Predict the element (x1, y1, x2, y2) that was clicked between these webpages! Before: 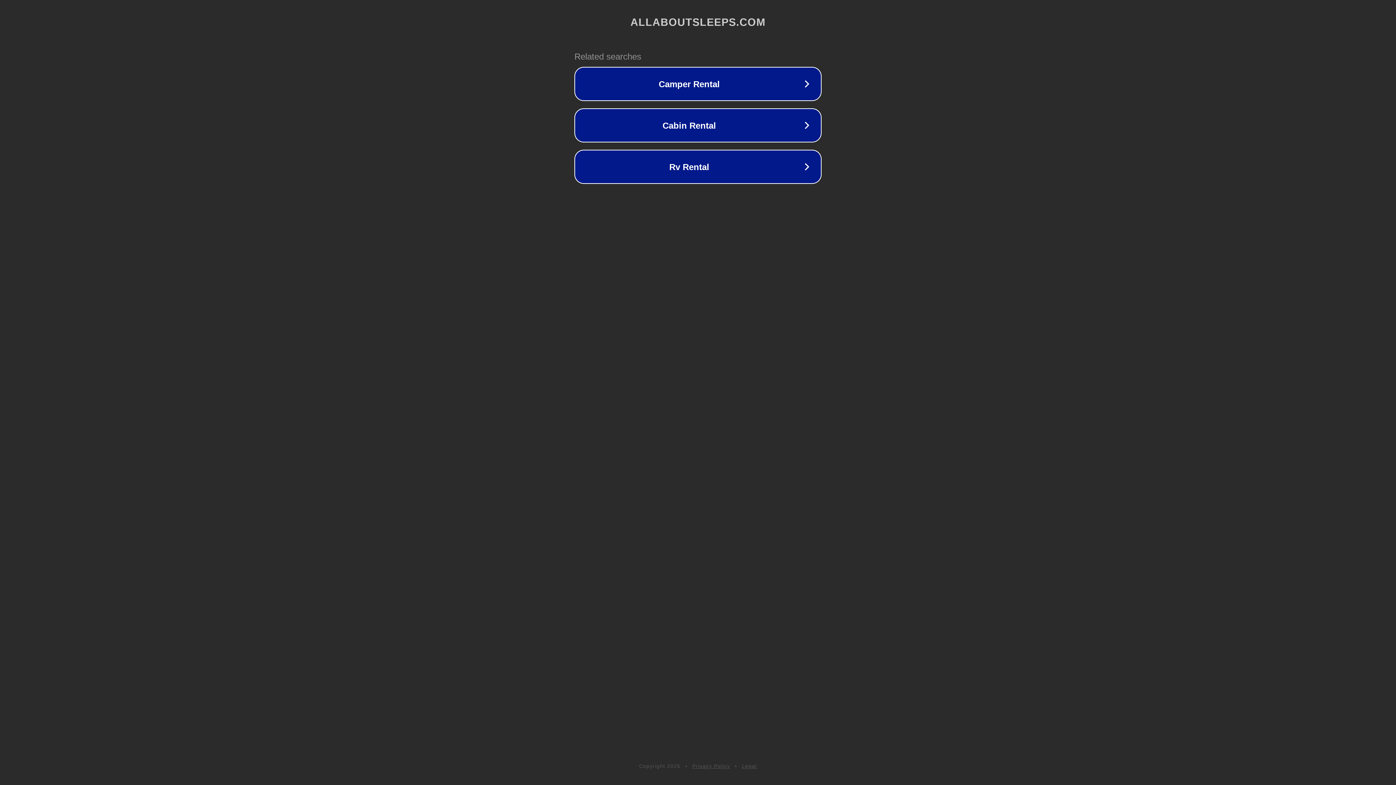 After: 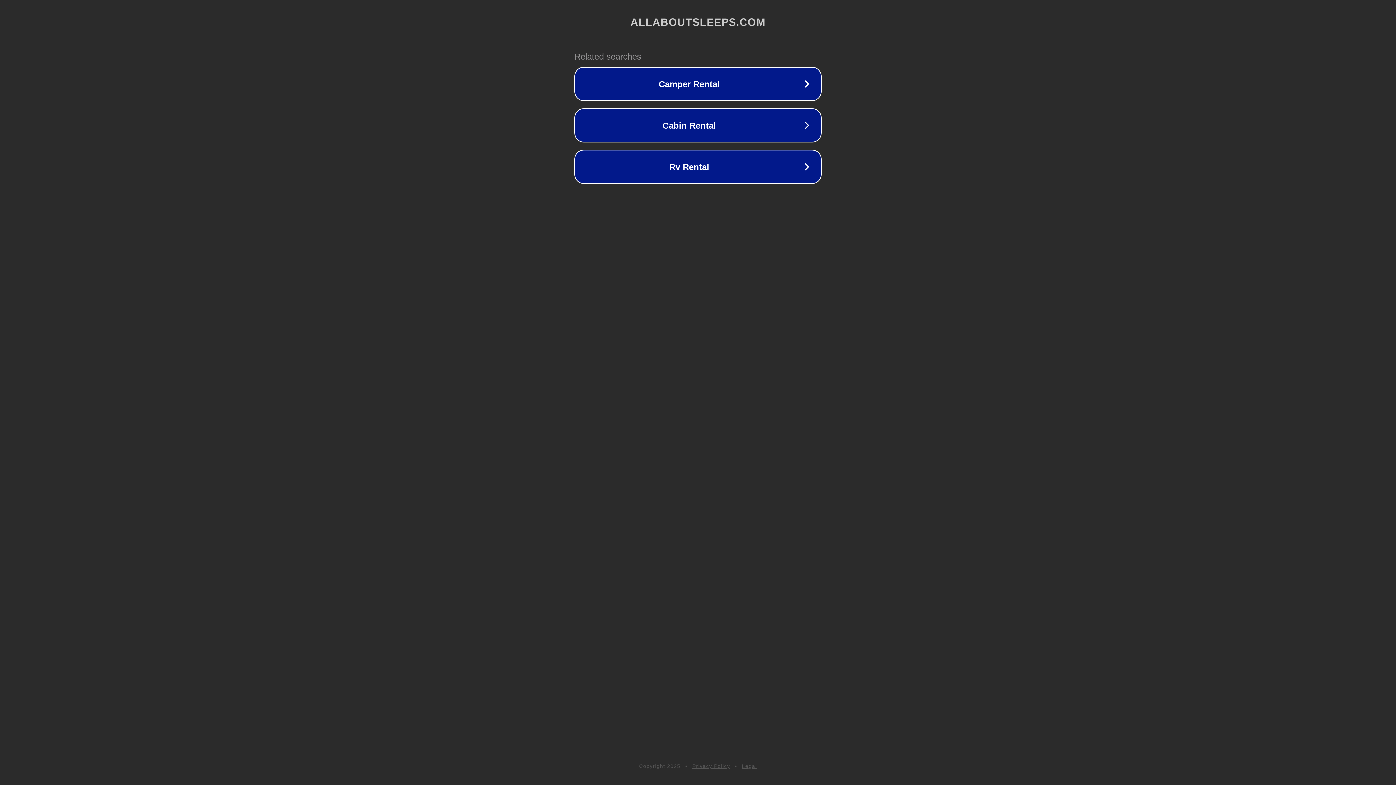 Action: label: Privacy Policy bbox: (692, 763, 730, 769)